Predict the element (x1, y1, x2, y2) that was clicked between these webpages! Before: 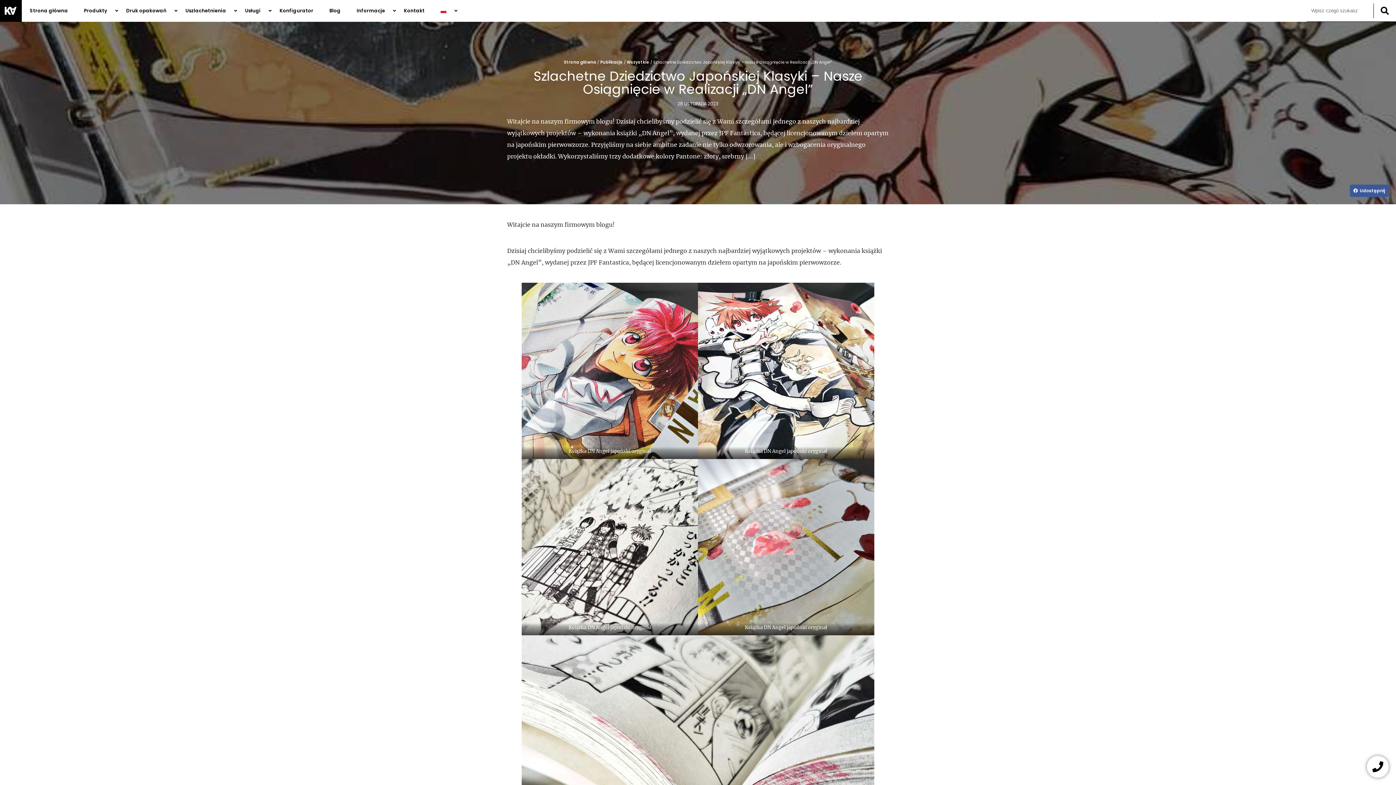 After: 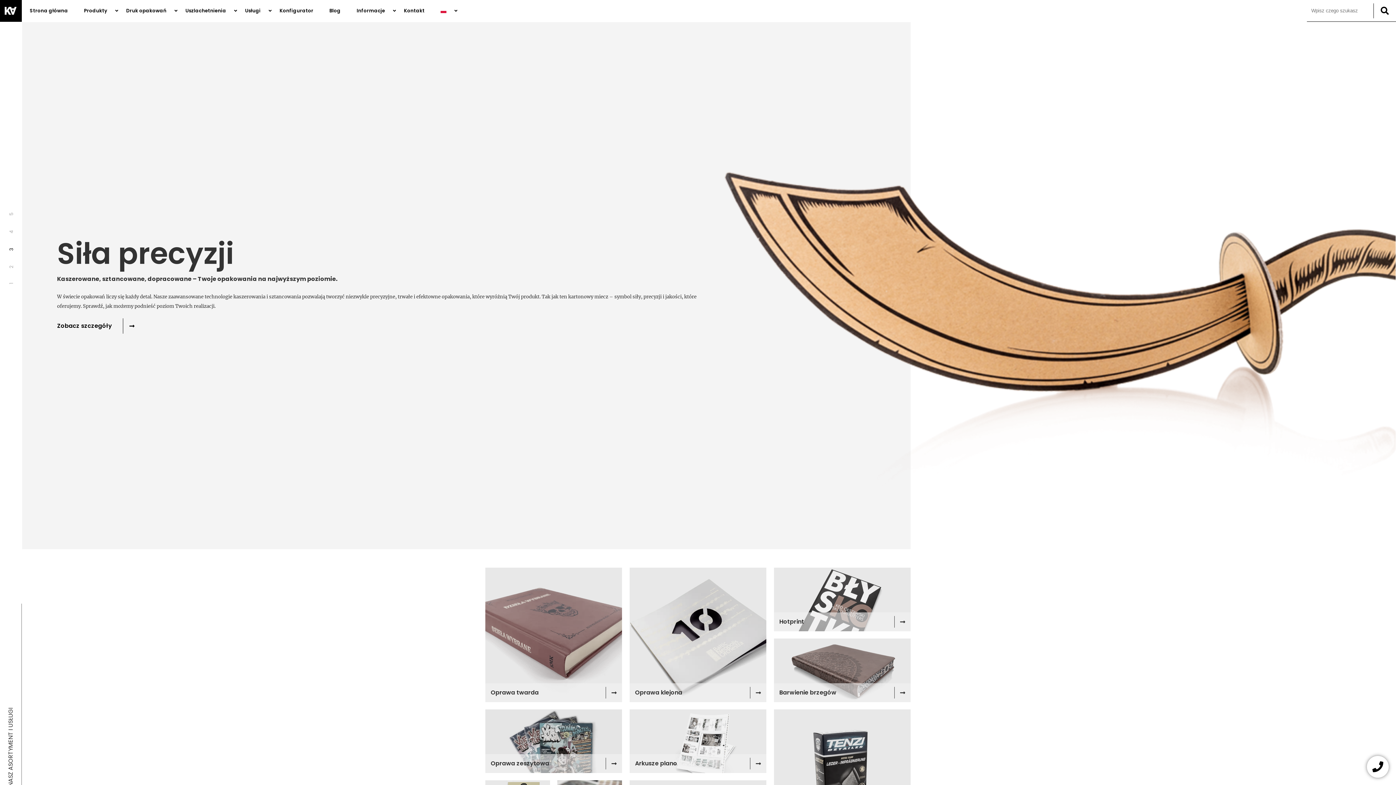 Action: label: druk bbox: (0, 0, 21, 21)